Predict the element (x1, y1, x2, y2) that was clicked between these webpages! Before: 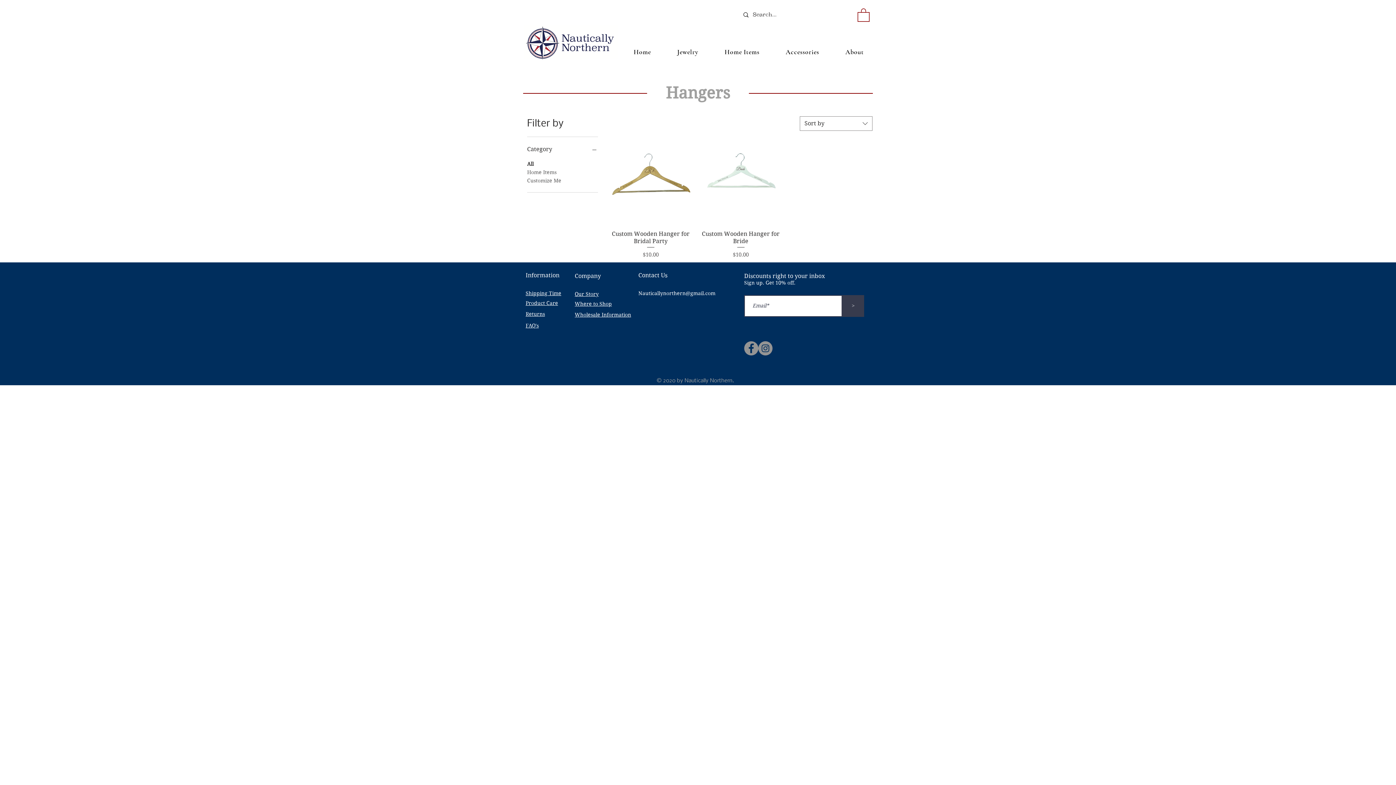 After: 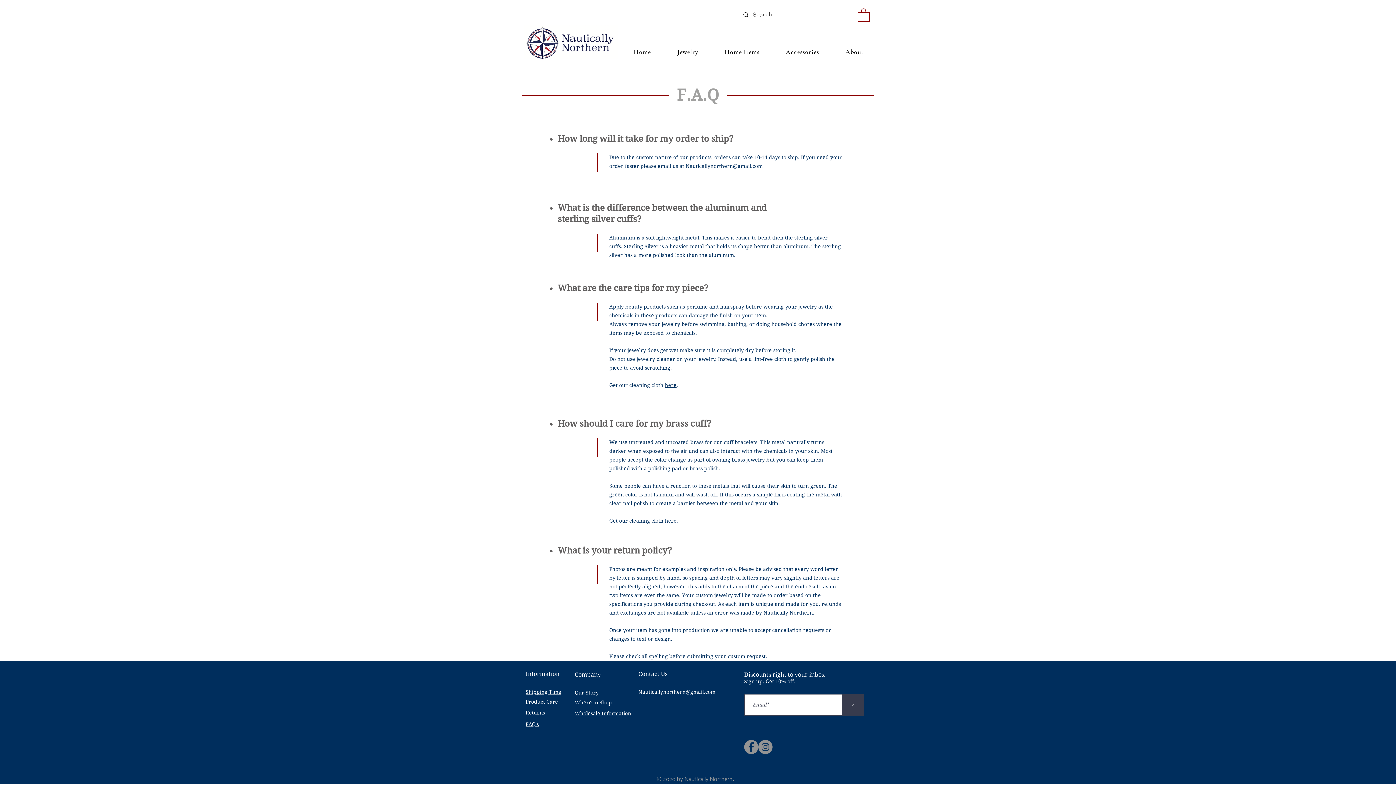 Action: label: Product Care bbox: (525, 299, 558, 306)